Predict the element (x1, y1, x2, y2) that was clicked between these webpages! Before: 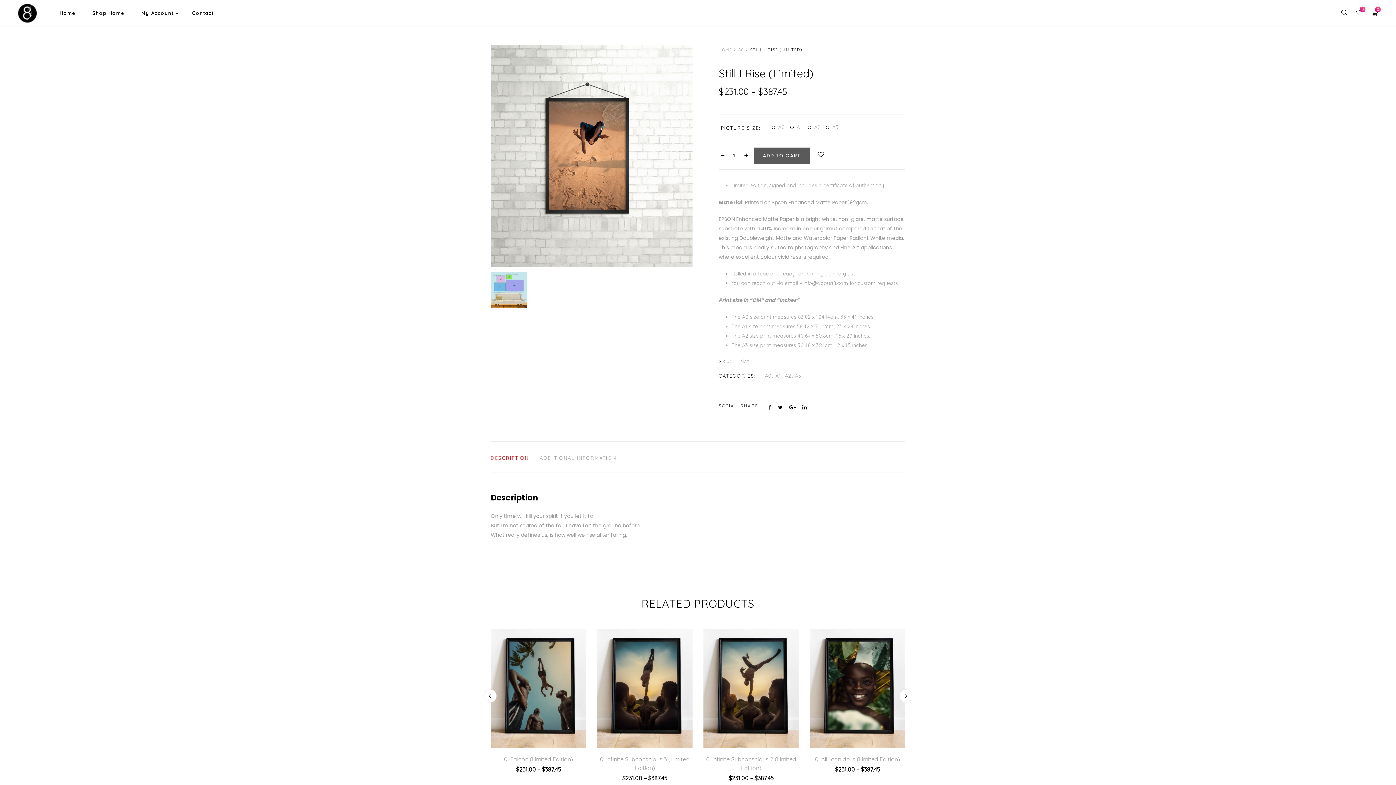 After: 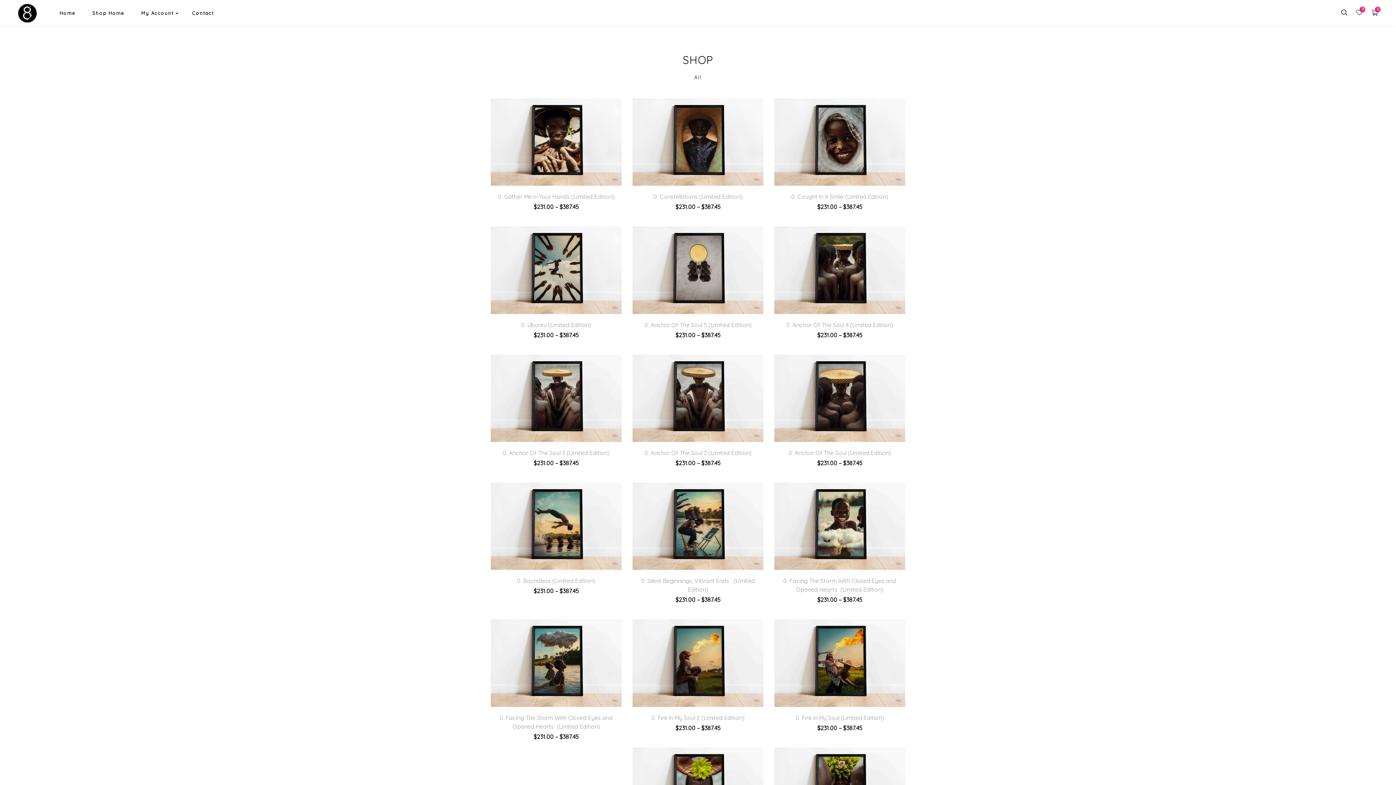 Action: bbox: (18, 9, 36, 16)